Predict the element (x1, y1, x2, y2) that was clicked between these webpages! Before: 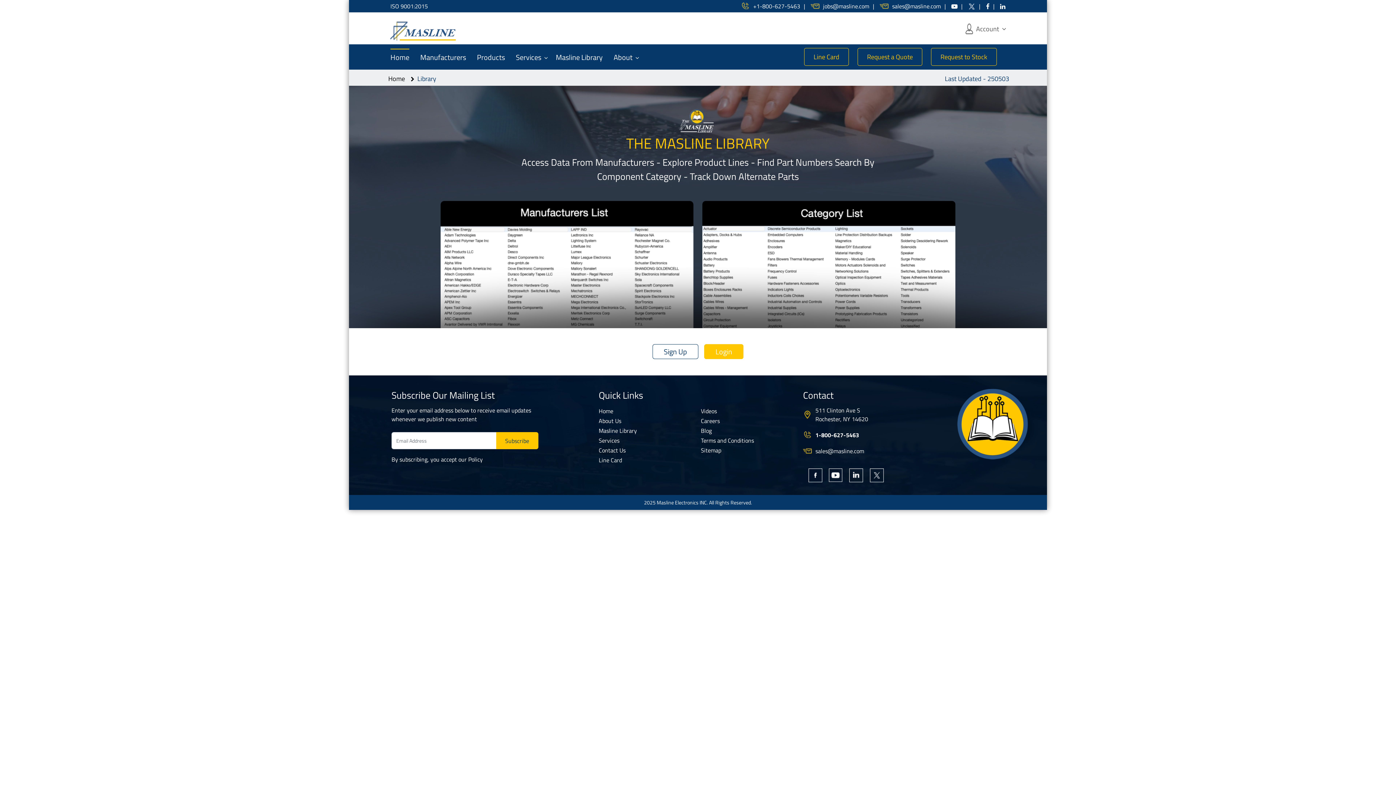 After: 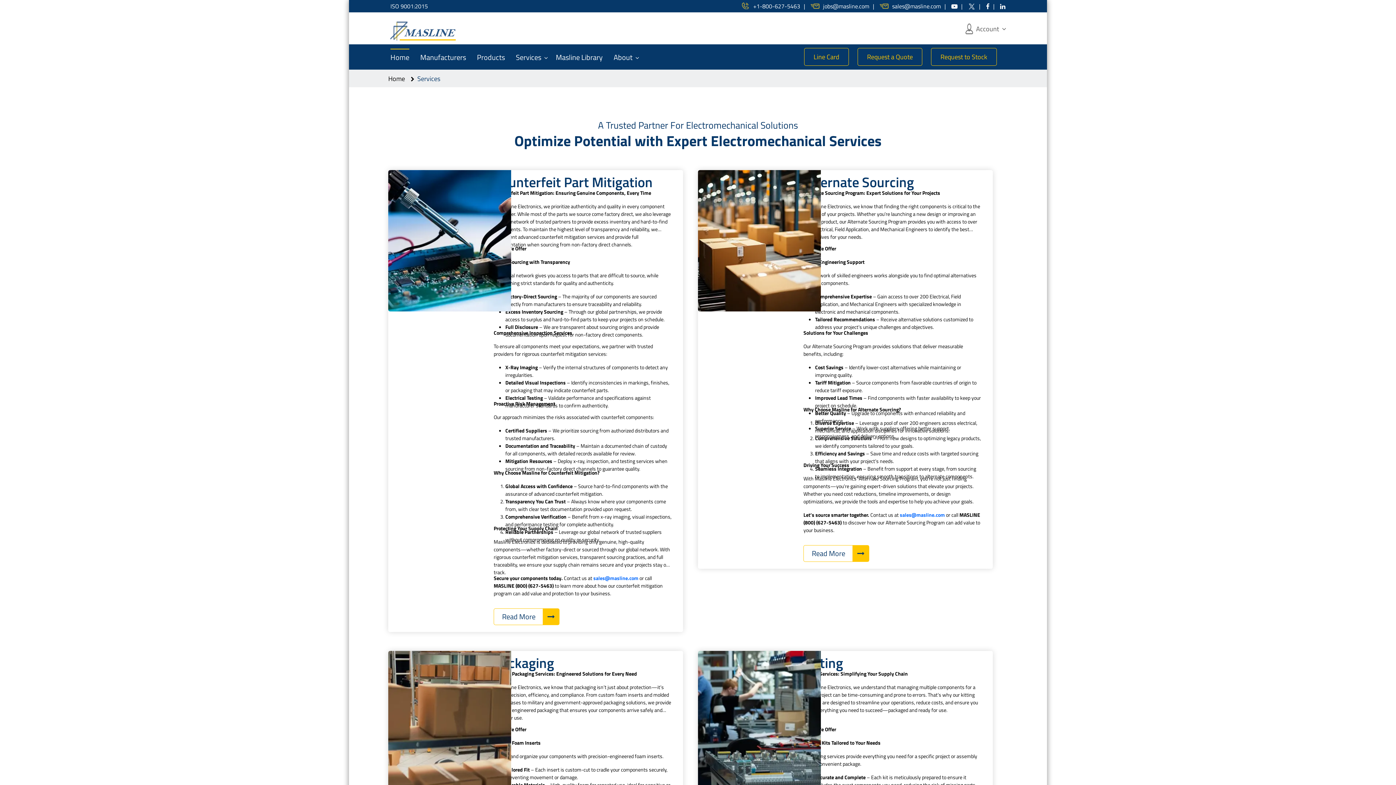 Action: bbox: (516, 49, 541, 65) label: Services